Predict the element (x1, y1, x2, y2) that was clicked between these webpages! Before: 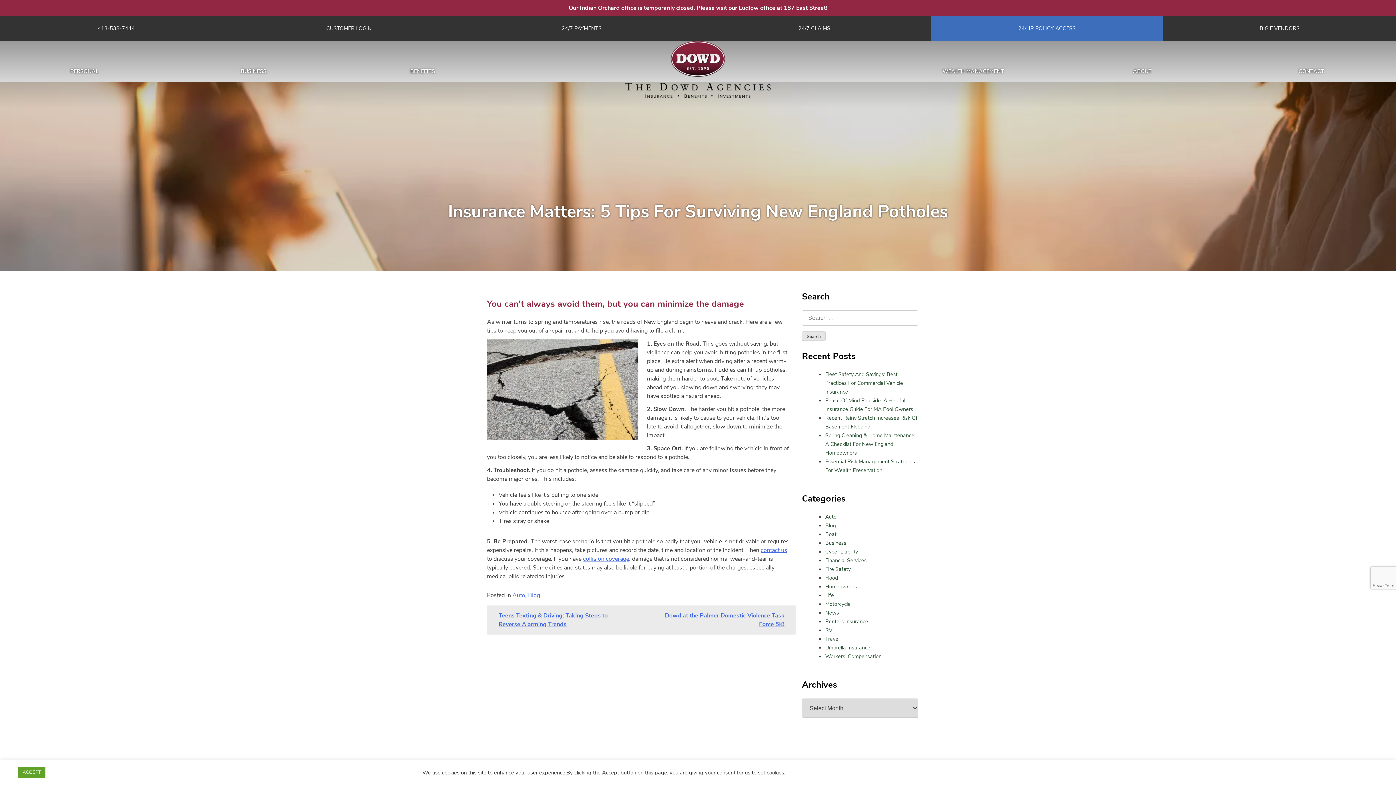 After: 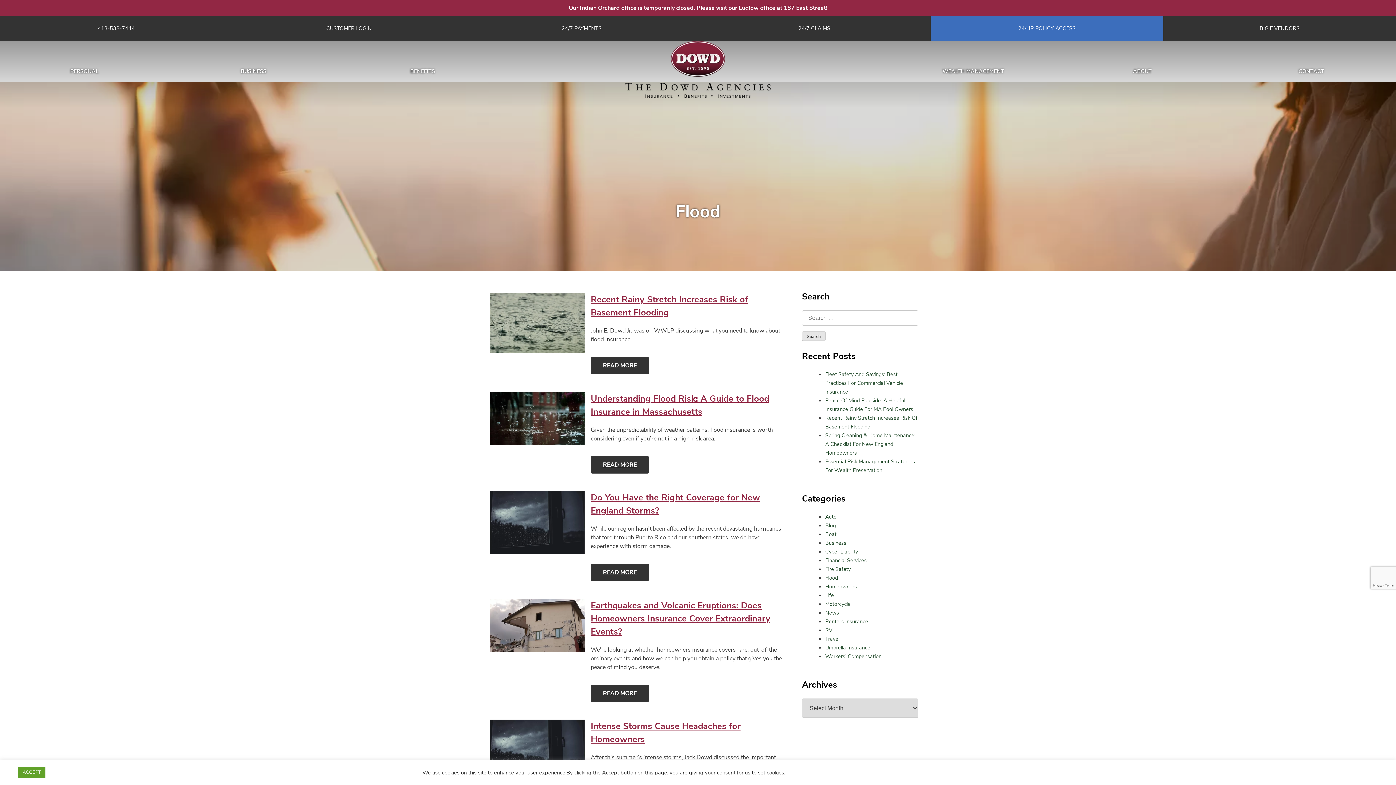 Action: bbox: (825, 574, 838, 581) label: Flood